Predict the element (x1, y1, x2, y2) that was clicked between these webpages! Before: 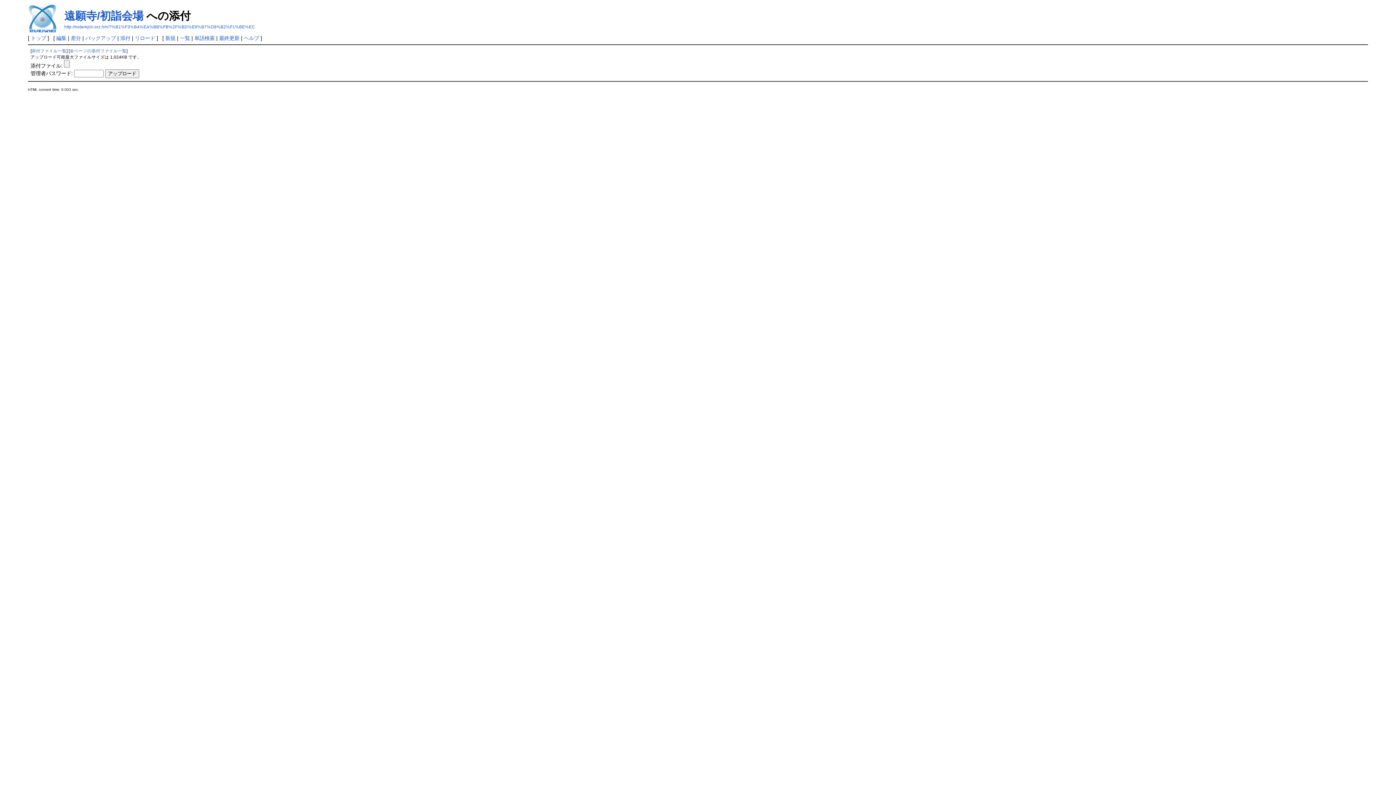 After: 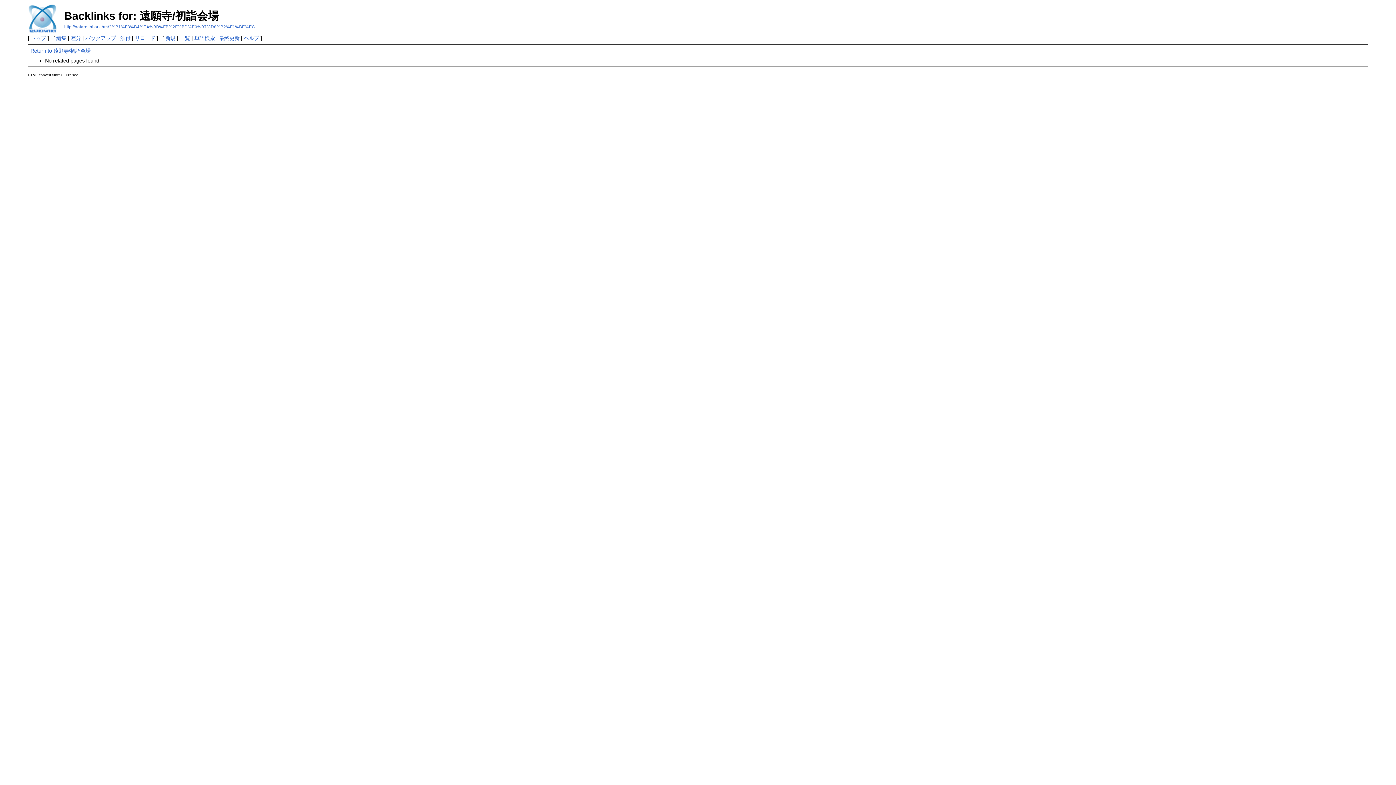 Action: bbox: (64, 9, 143, 21) label: 遠願寺/初詣会場